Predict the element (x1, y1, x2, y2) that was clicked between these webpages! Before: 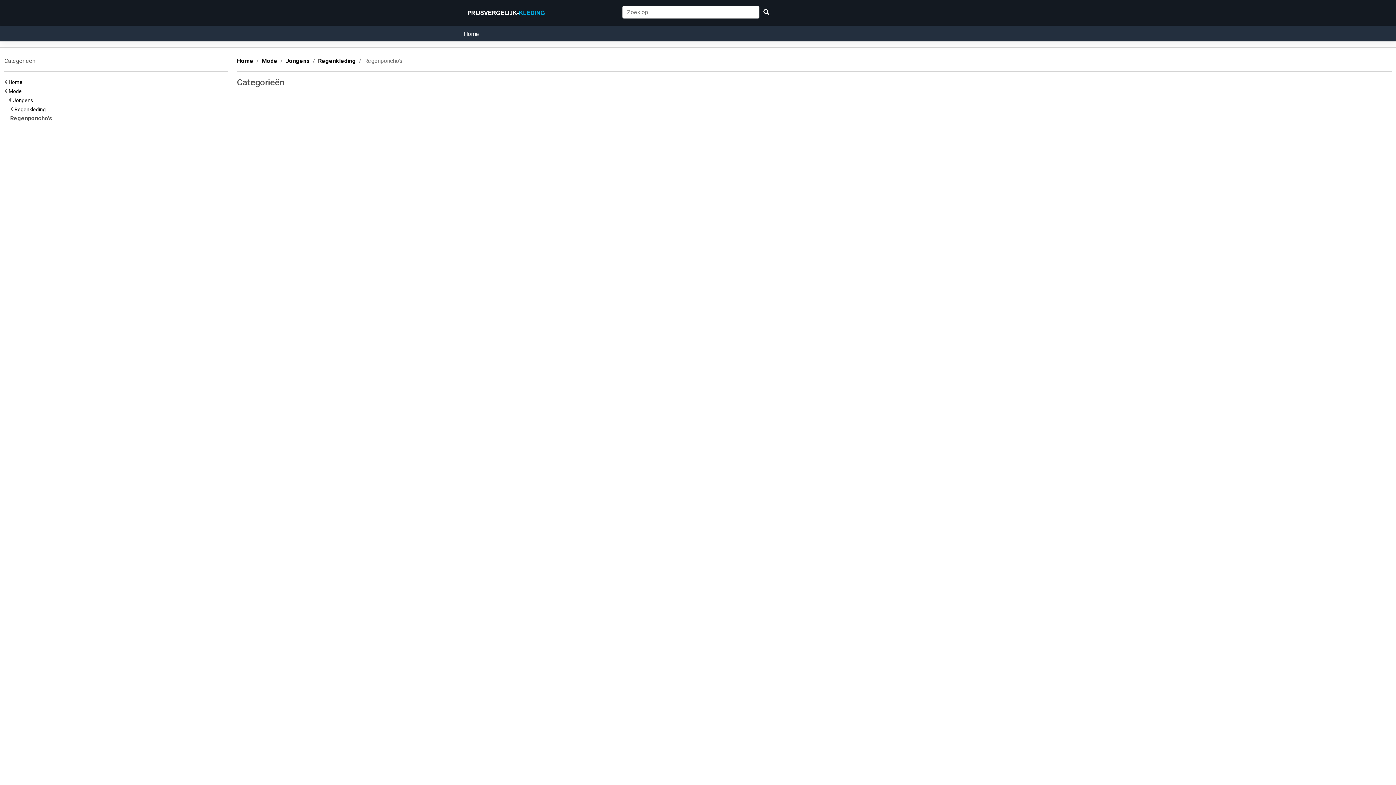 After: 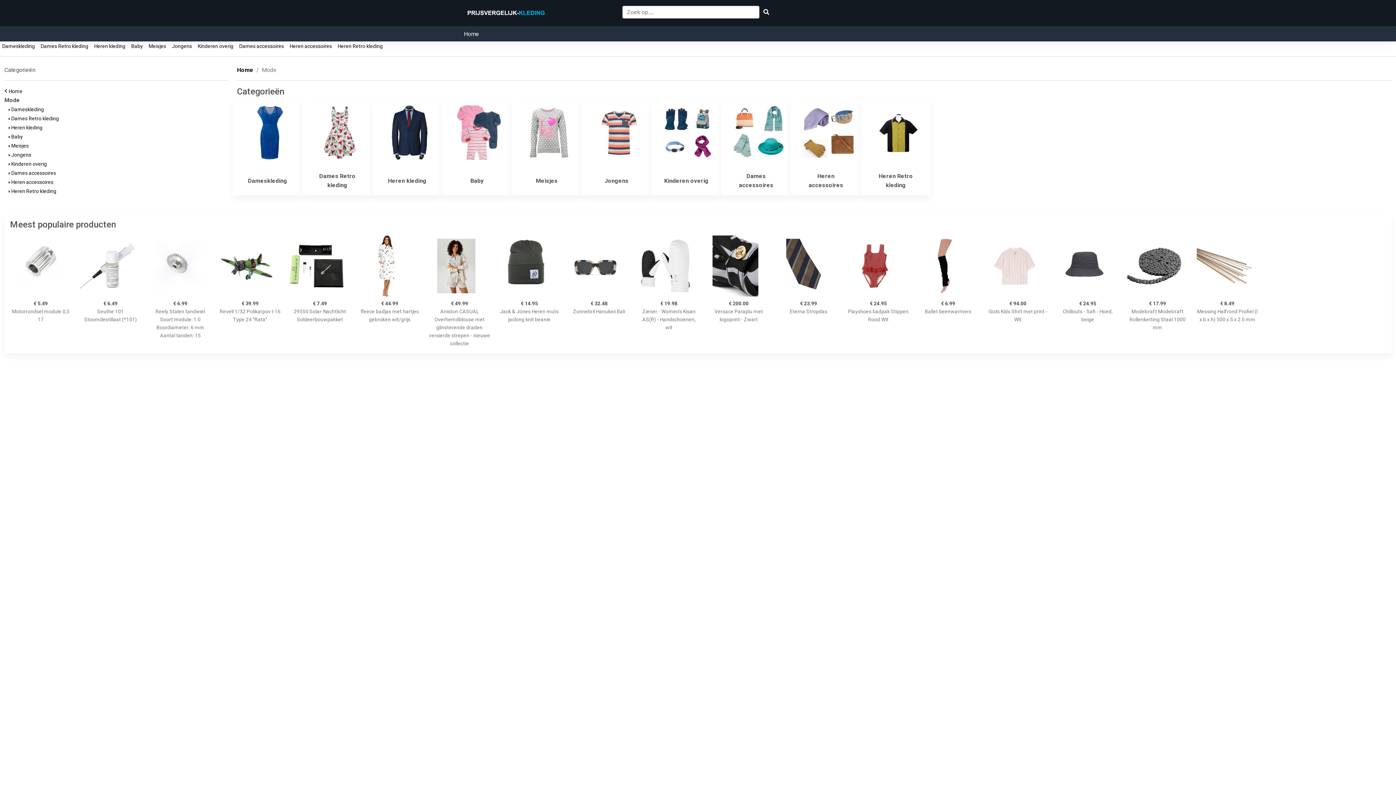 Action: bbox: (464, 29, 479, 38) label: Home